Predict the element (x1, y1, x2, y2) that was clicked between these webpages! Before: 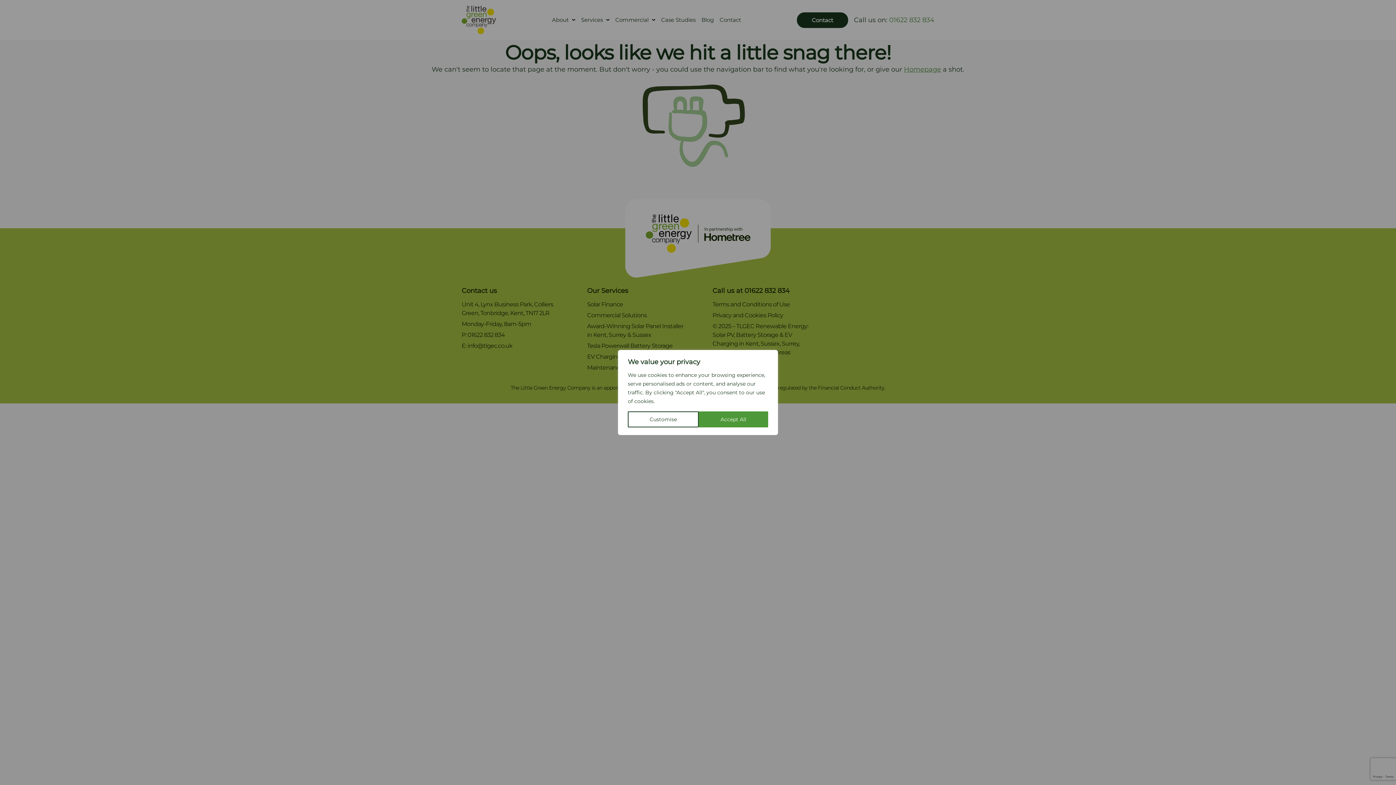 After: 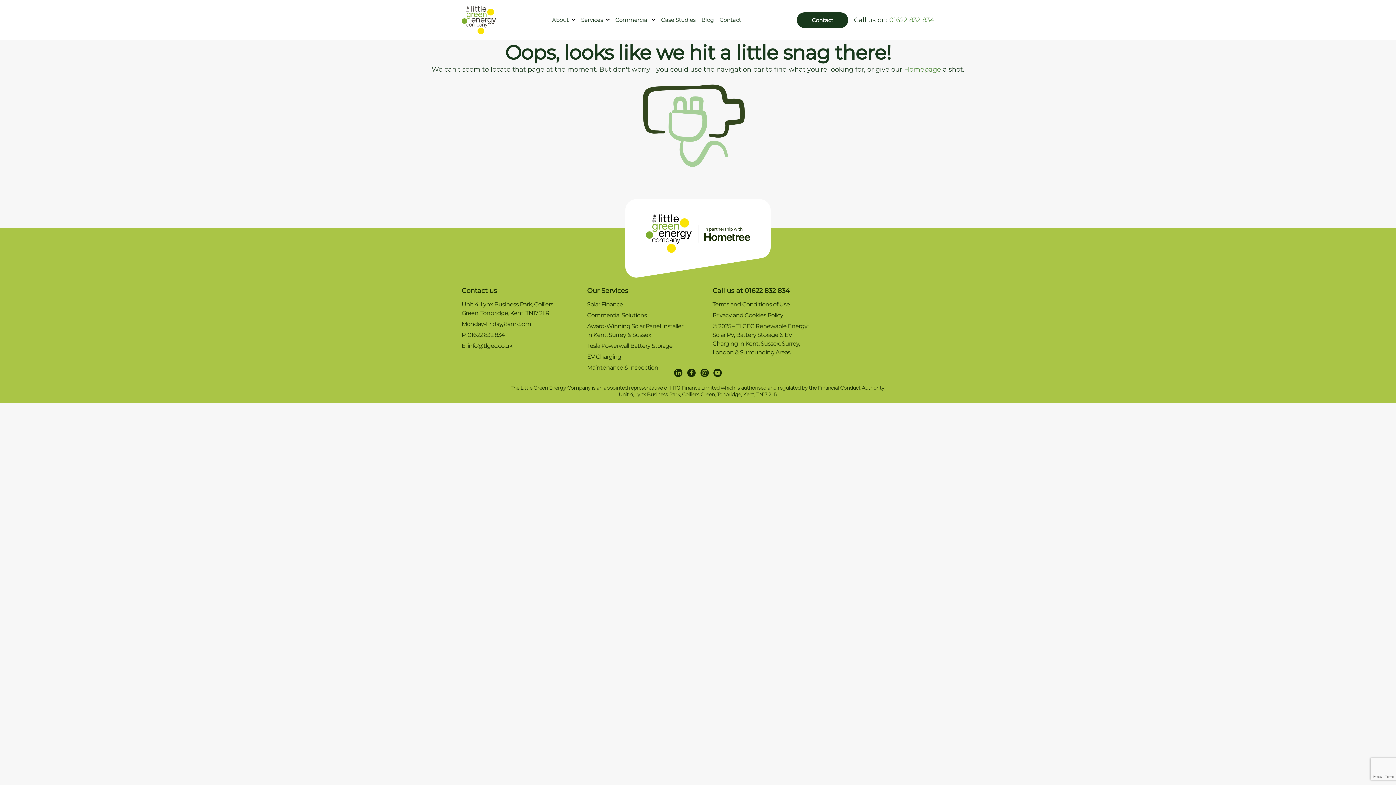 Action: label: Accept All bbox: (698, 411, 768, 427)